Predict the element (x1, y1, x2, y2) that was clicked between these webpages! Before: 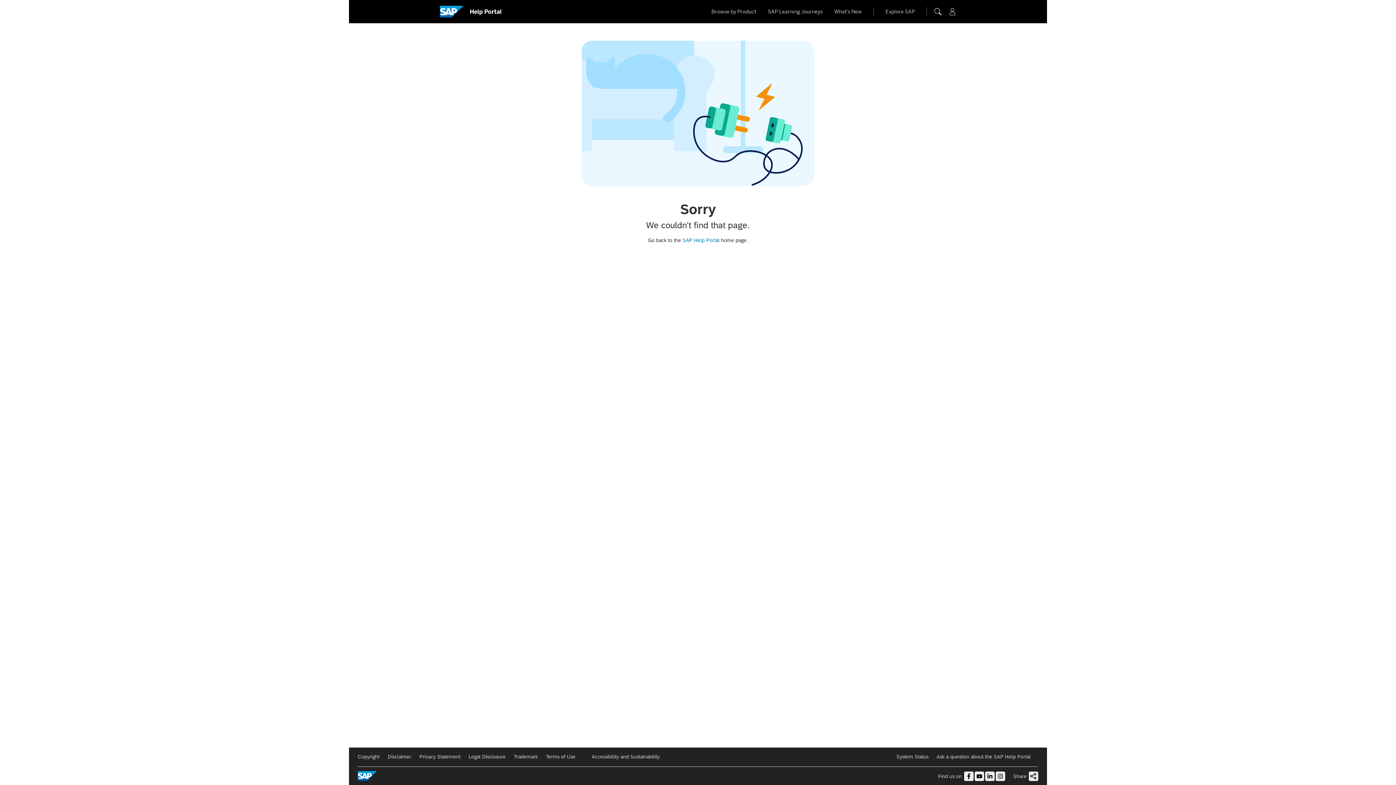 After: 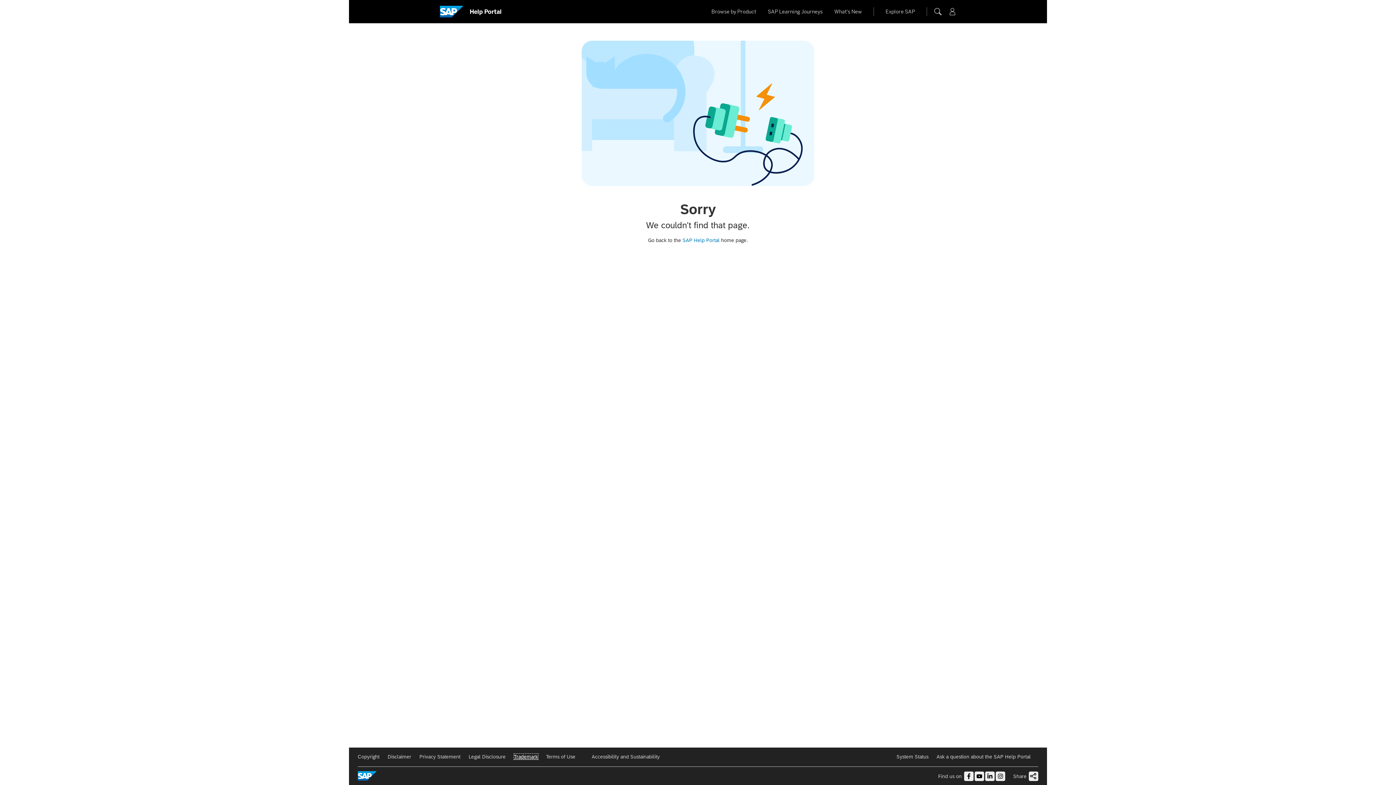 Action: bbox: (514, 754, 538, 760) label: Trademark